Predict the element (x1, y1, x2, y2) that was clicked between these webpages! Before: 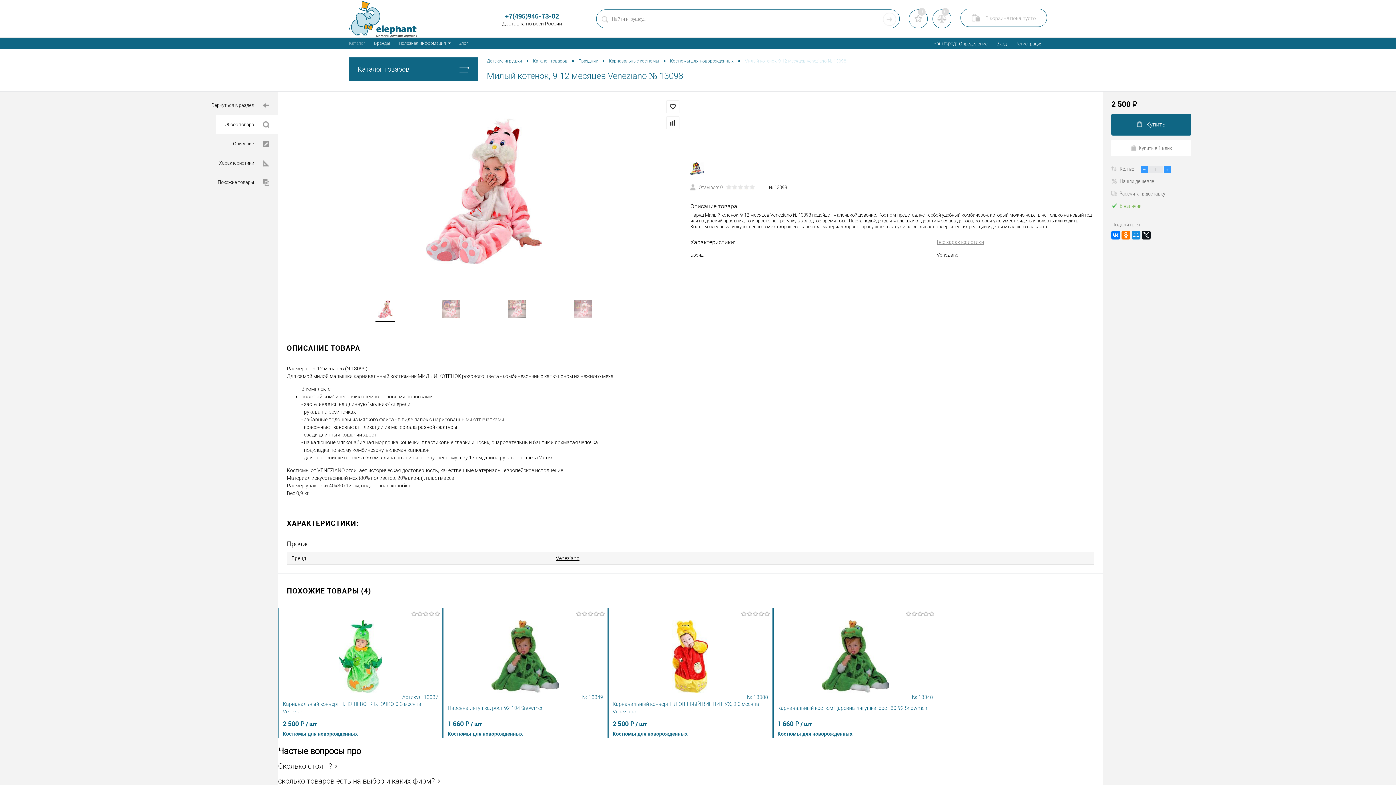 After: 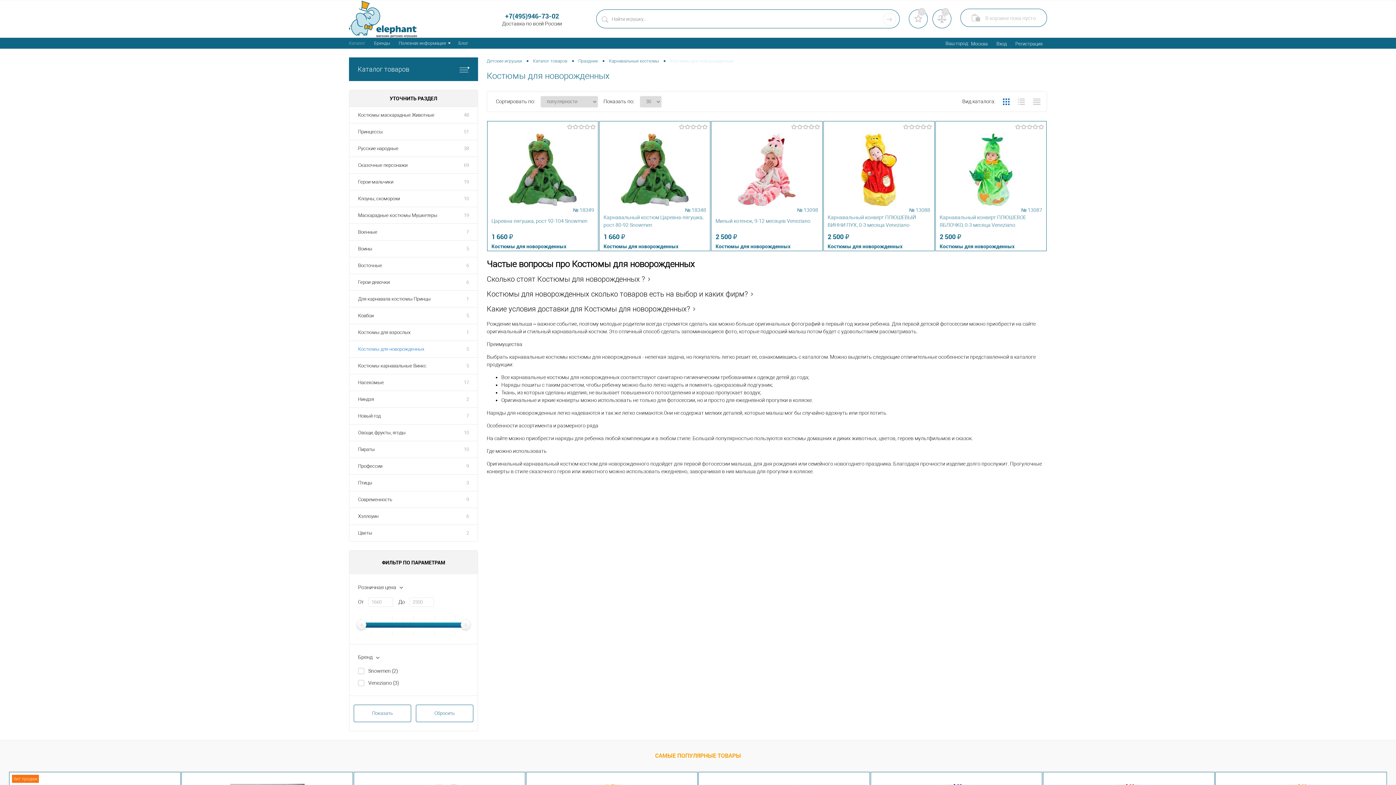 Action: label: Костюмы для новорожденных bbox: (282, 730, 357, 737)